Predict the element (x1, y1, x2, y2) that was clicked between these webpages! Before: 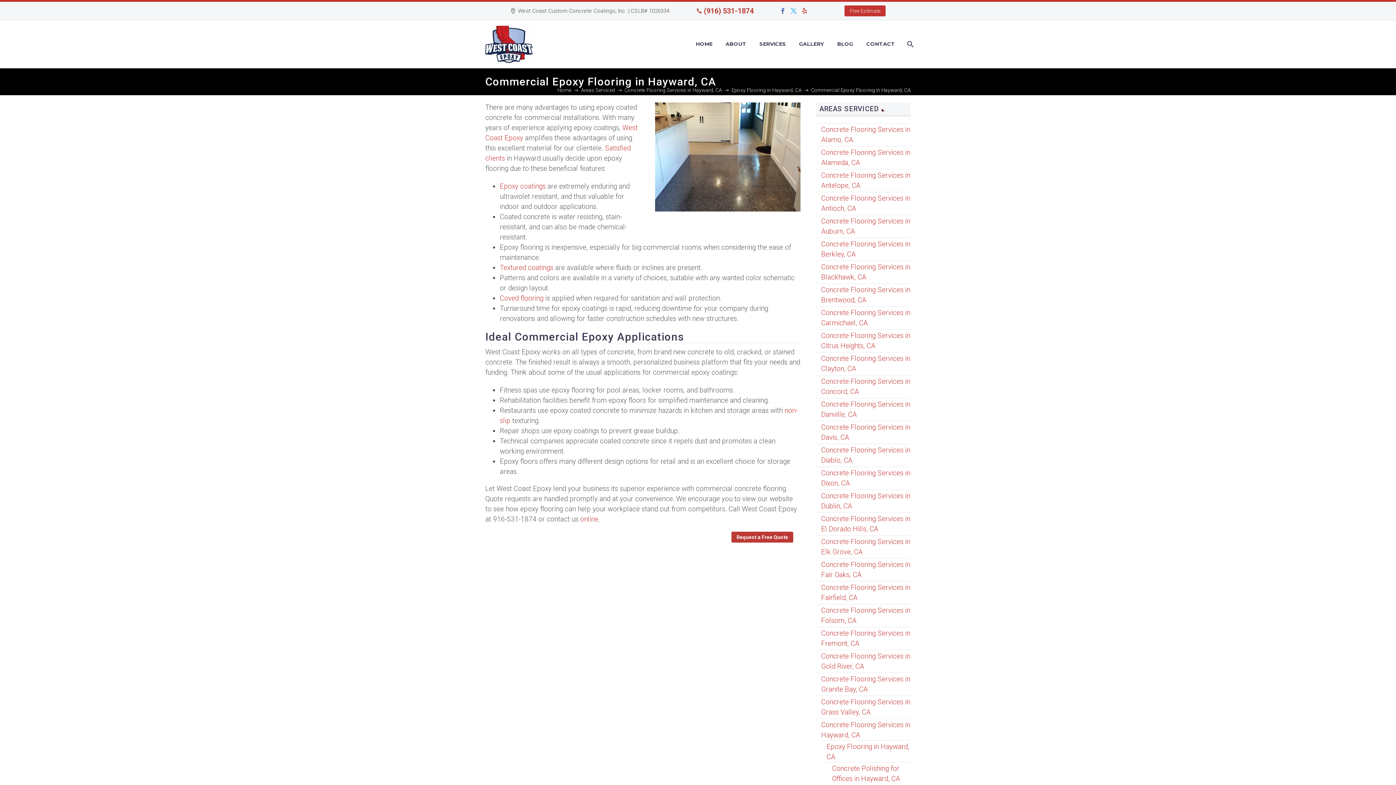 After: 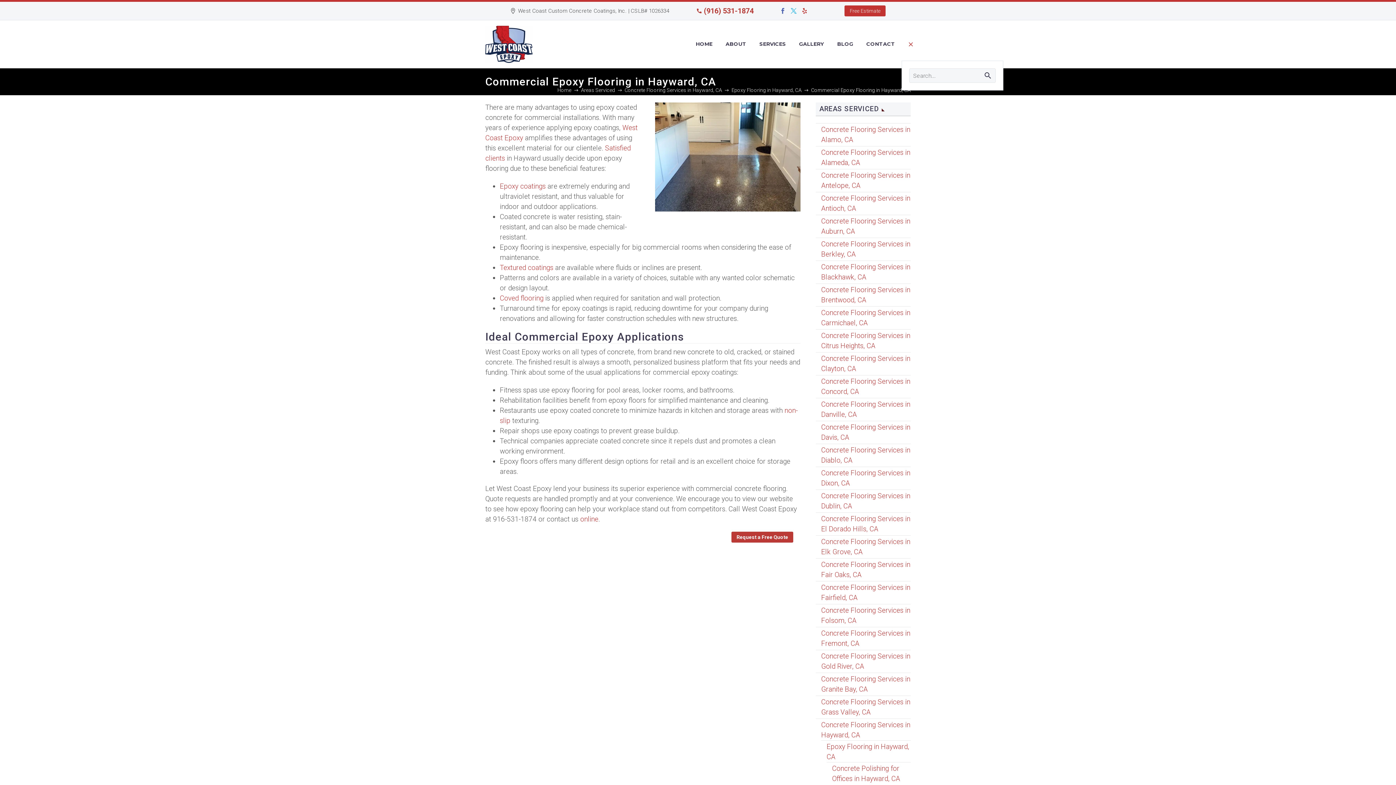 Action: bbox: (902, 39, 917, 48)